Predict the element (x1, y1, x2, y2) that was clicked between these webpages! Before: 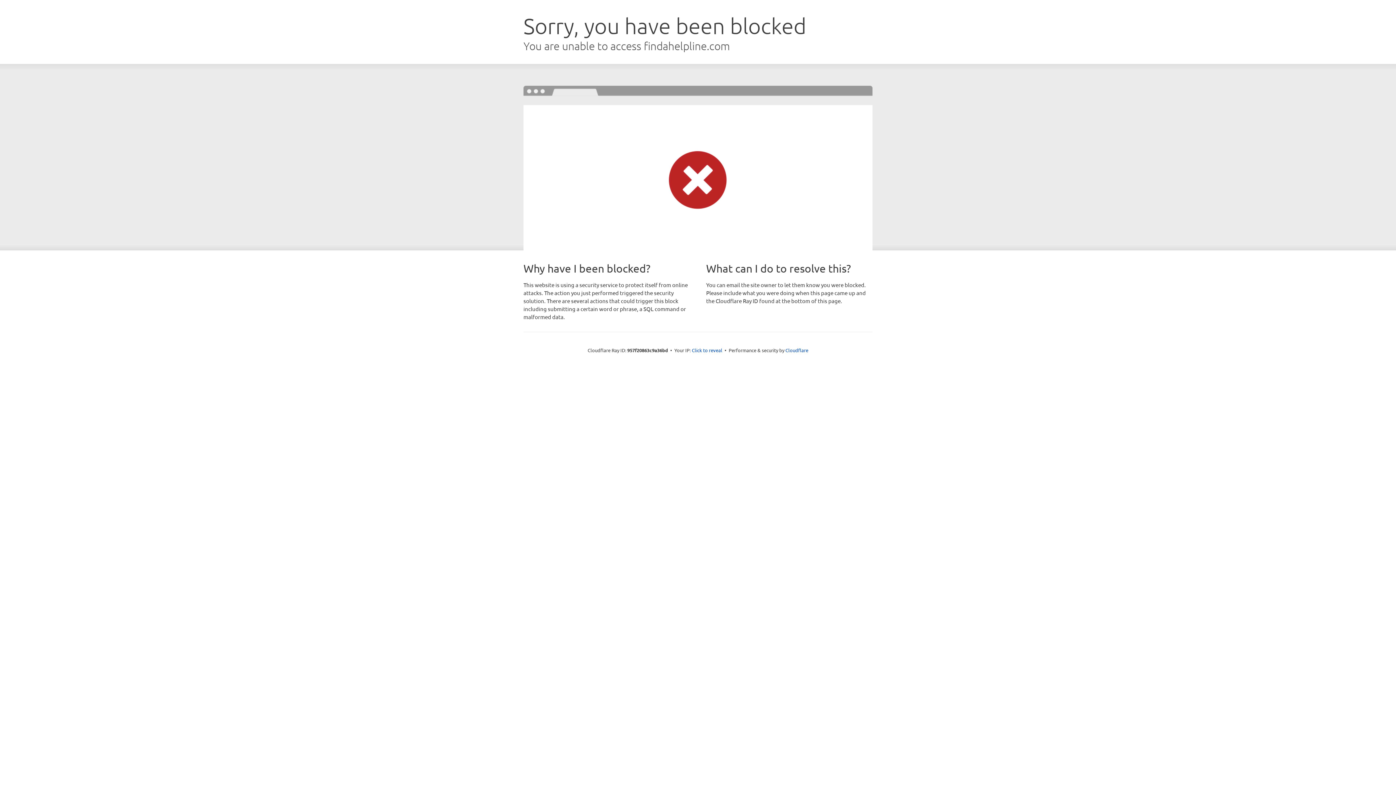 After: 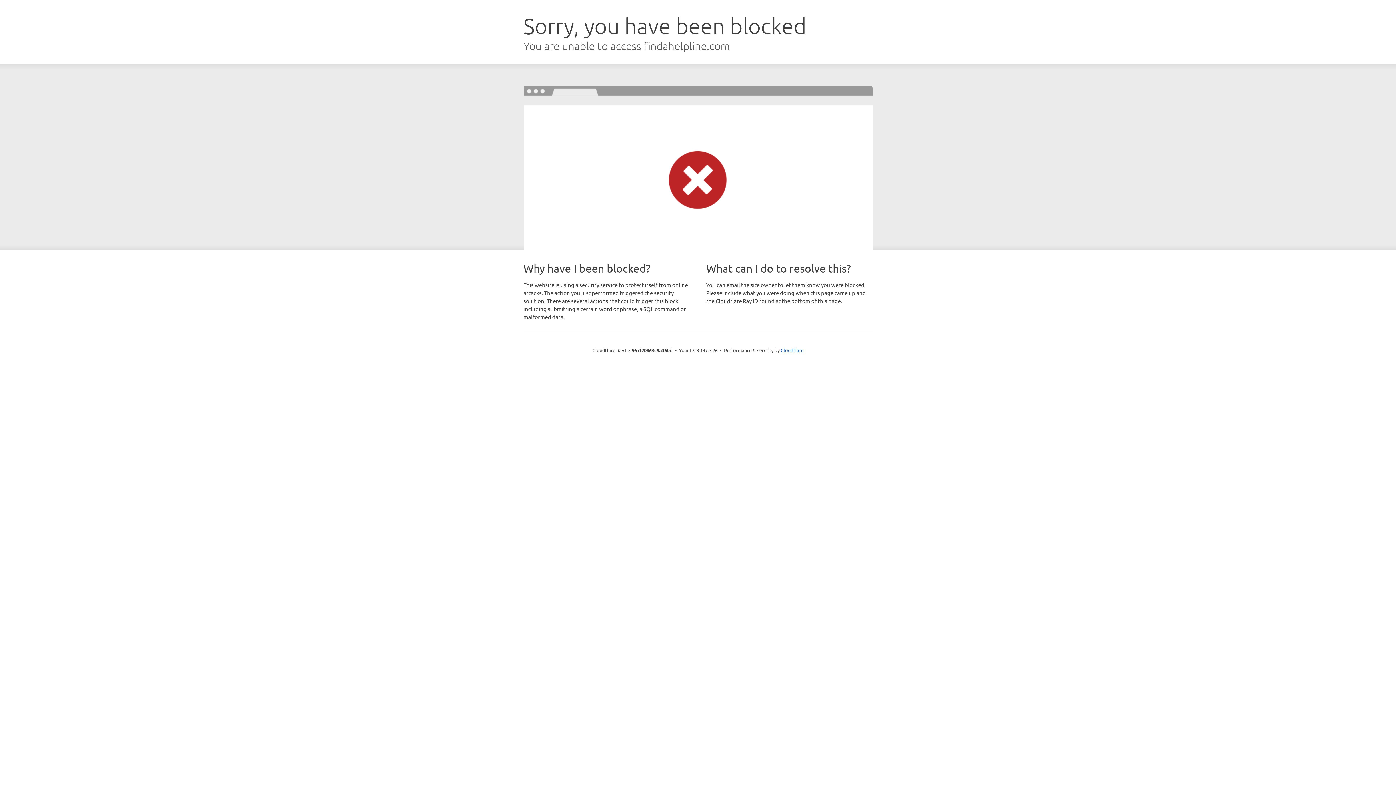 Action: label: Click to reveal bbox: (692, 346, 722, 353)